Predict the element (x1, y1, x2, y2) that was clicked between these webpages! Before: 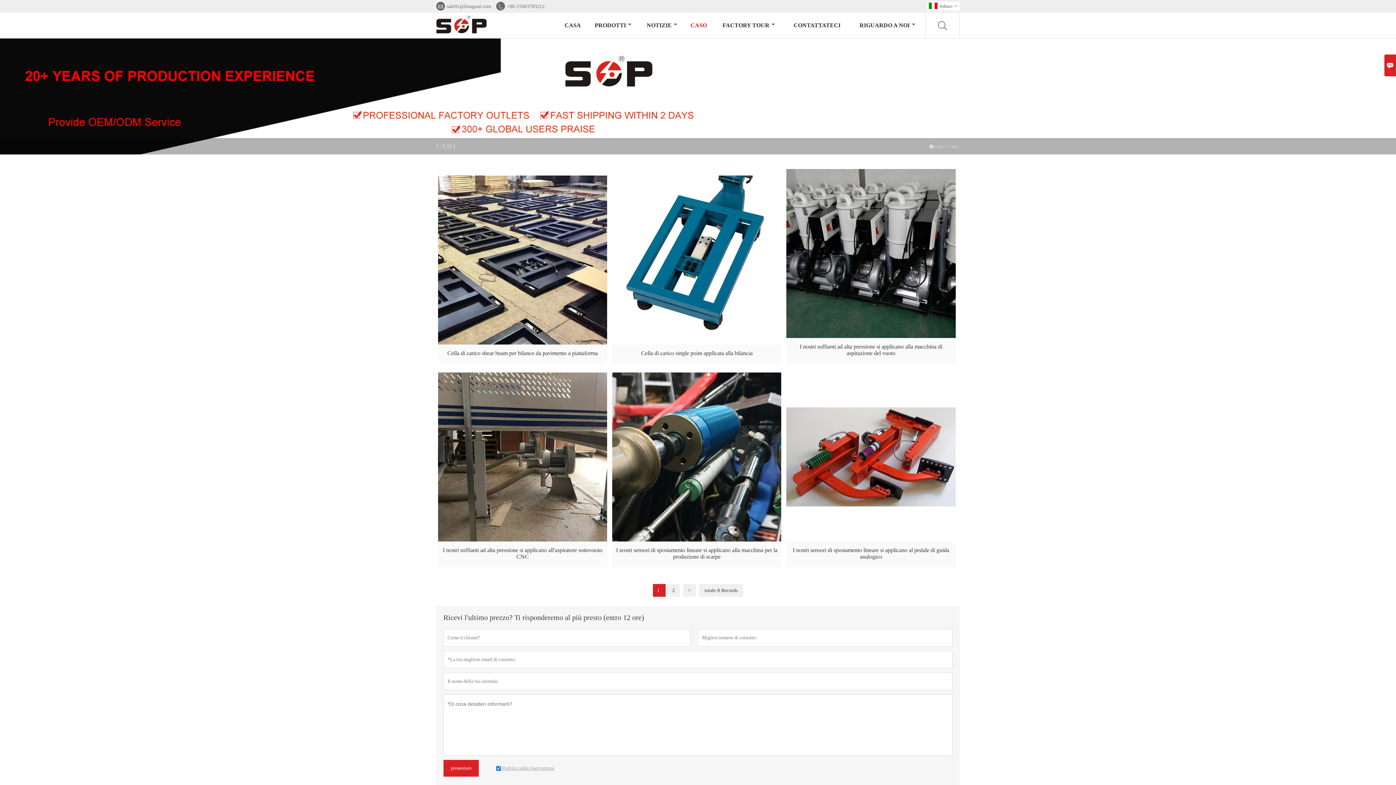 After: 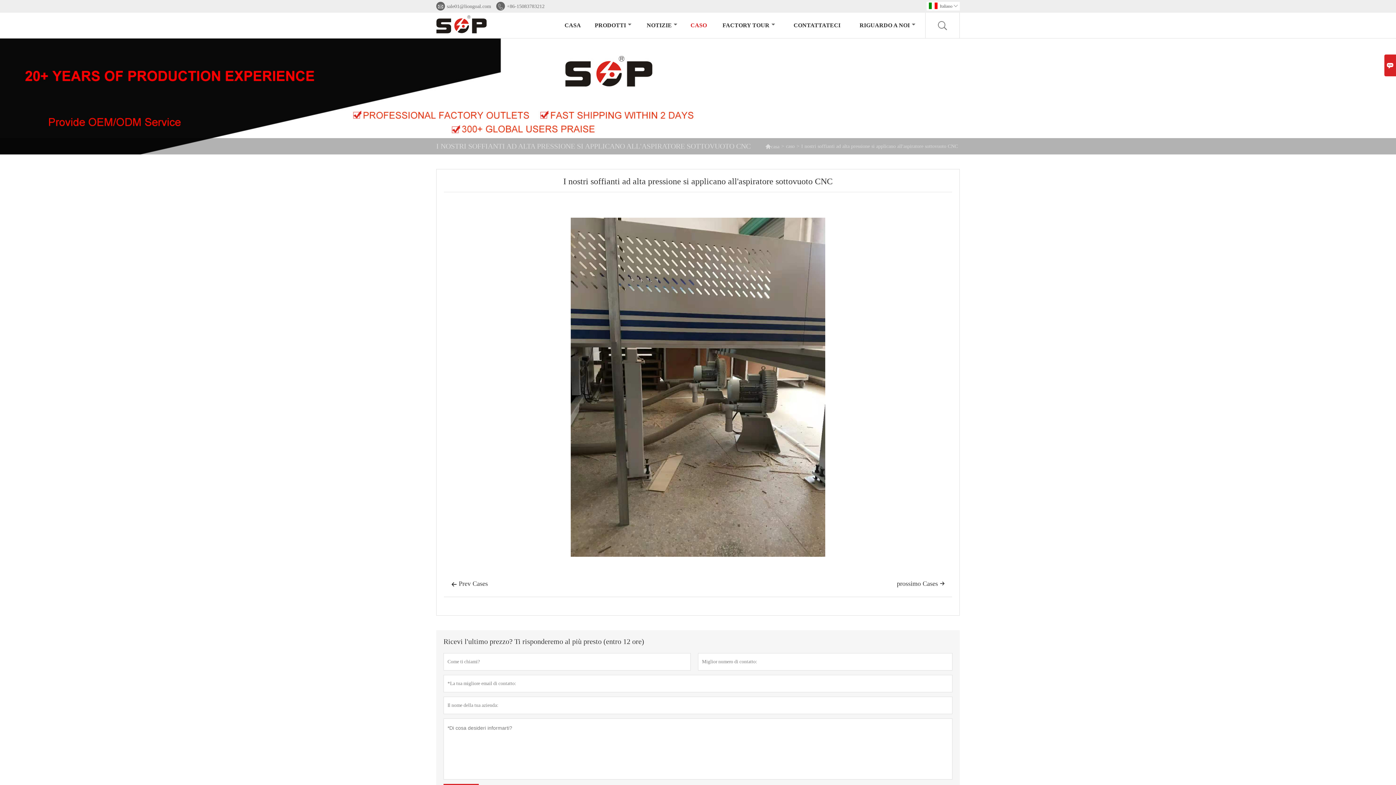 Action: bbox: (438, 372, 607, 567) label: I nostri soffianti ad alta pressione si applicano all'aspiratore sottovuoto CNC